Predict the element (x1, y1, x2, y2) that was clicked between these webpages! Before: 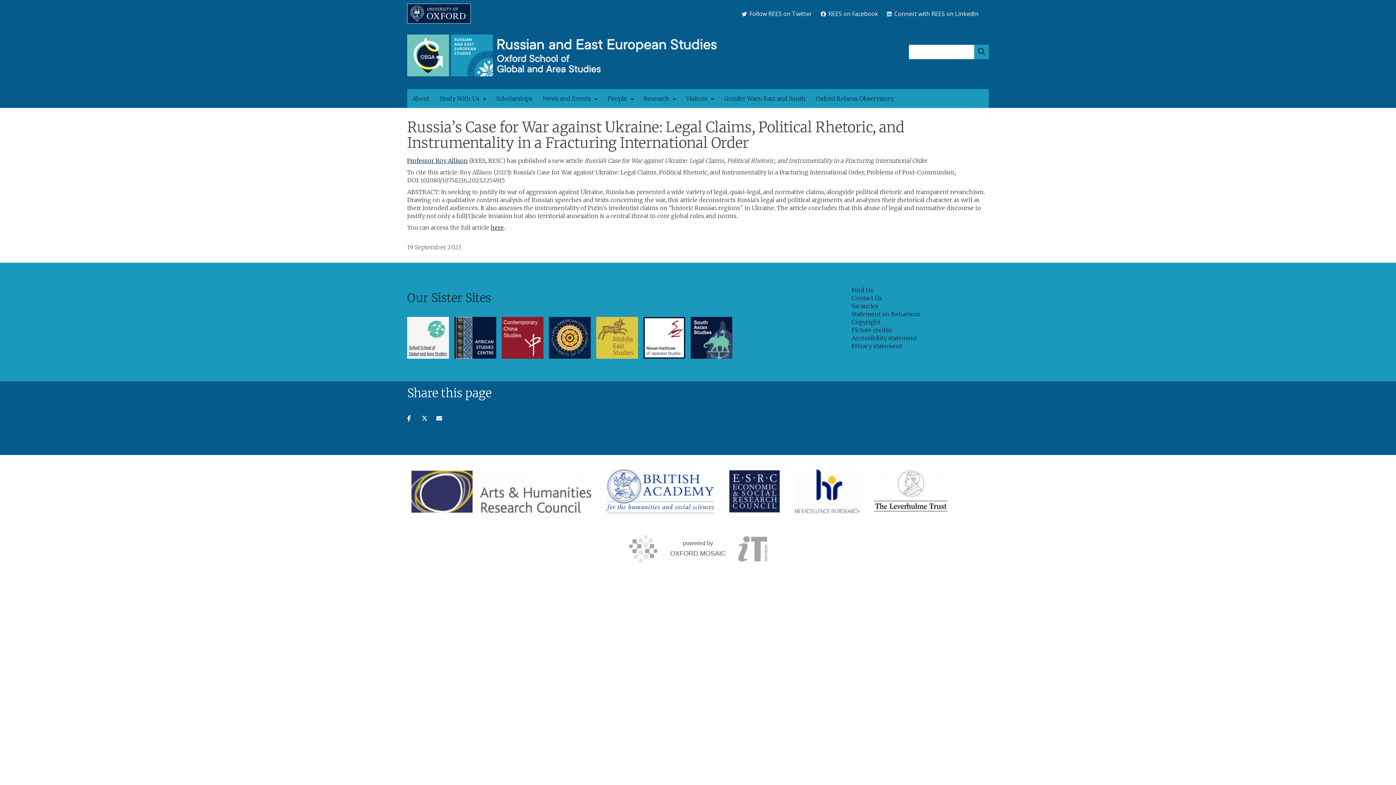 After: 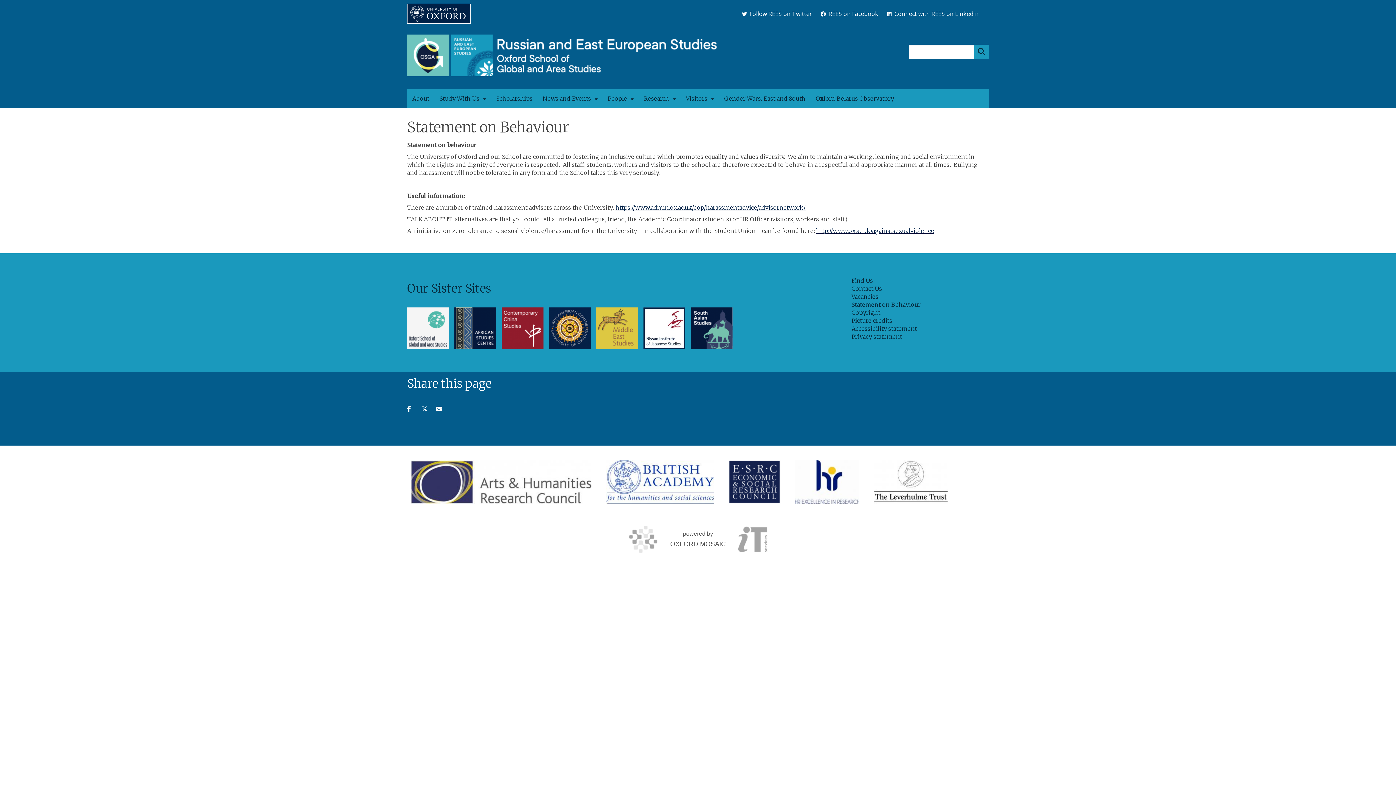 Action: bbox: (851, 310, 920, 317) label: Statement on Behaviour